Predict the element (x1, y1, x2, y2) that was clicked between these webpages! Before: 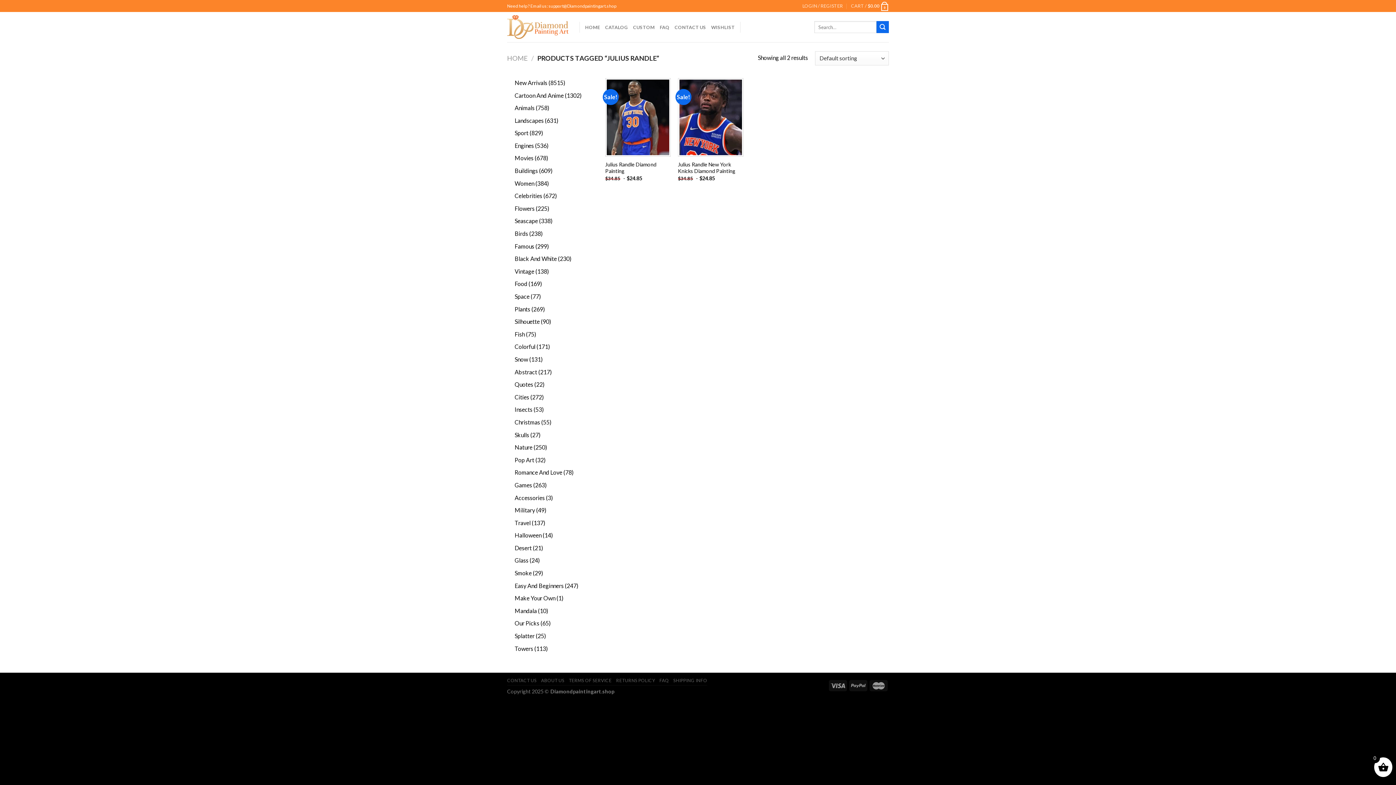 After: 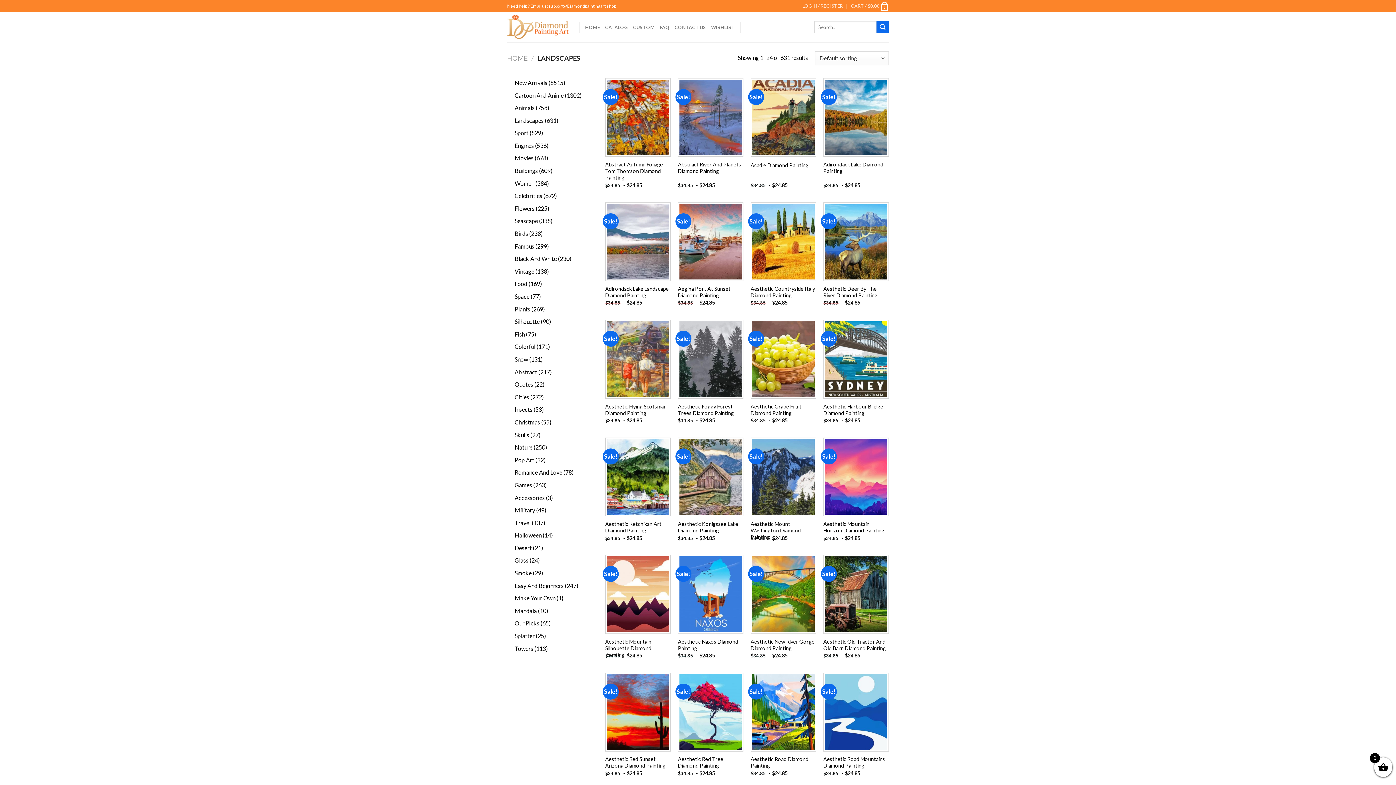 Action: label: Landscapes bbox: (514, 116, 543, 123)